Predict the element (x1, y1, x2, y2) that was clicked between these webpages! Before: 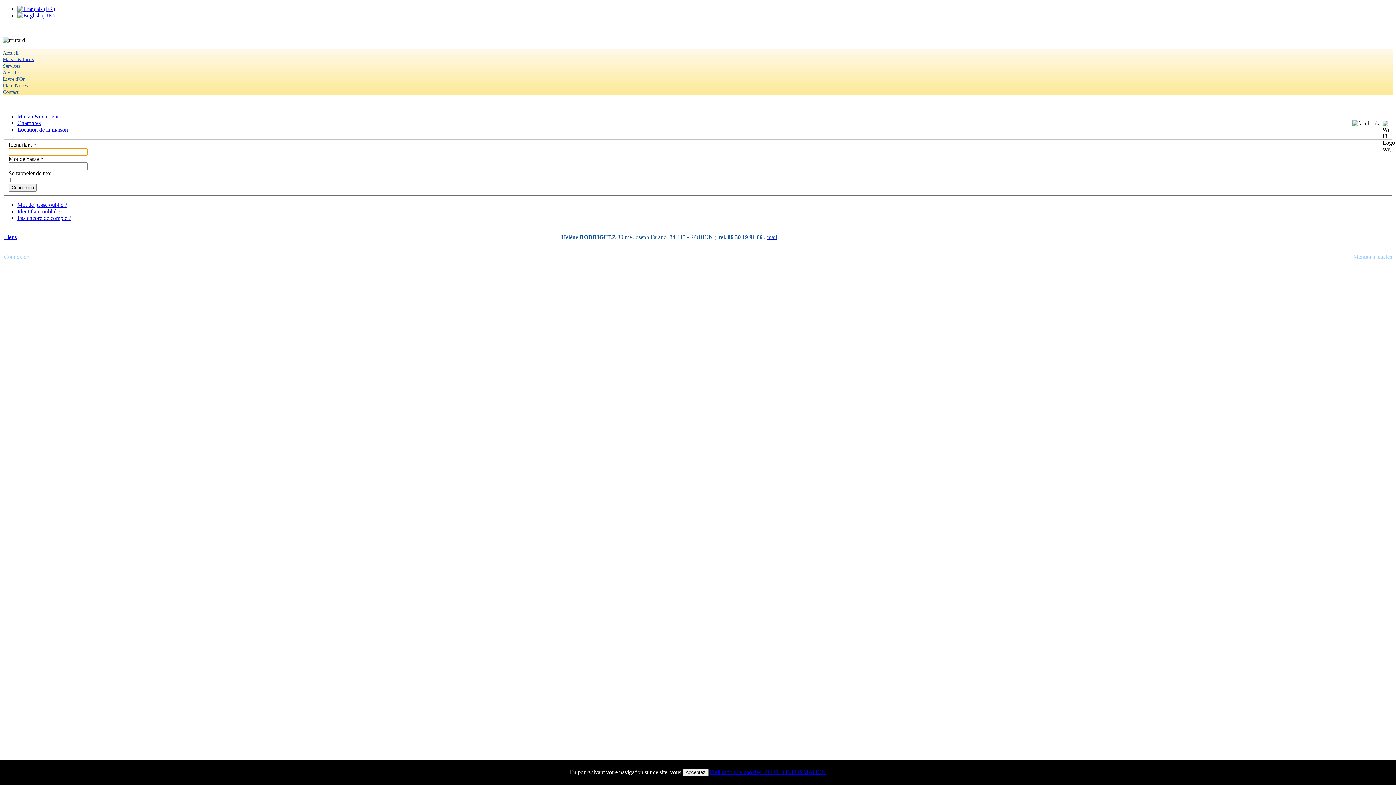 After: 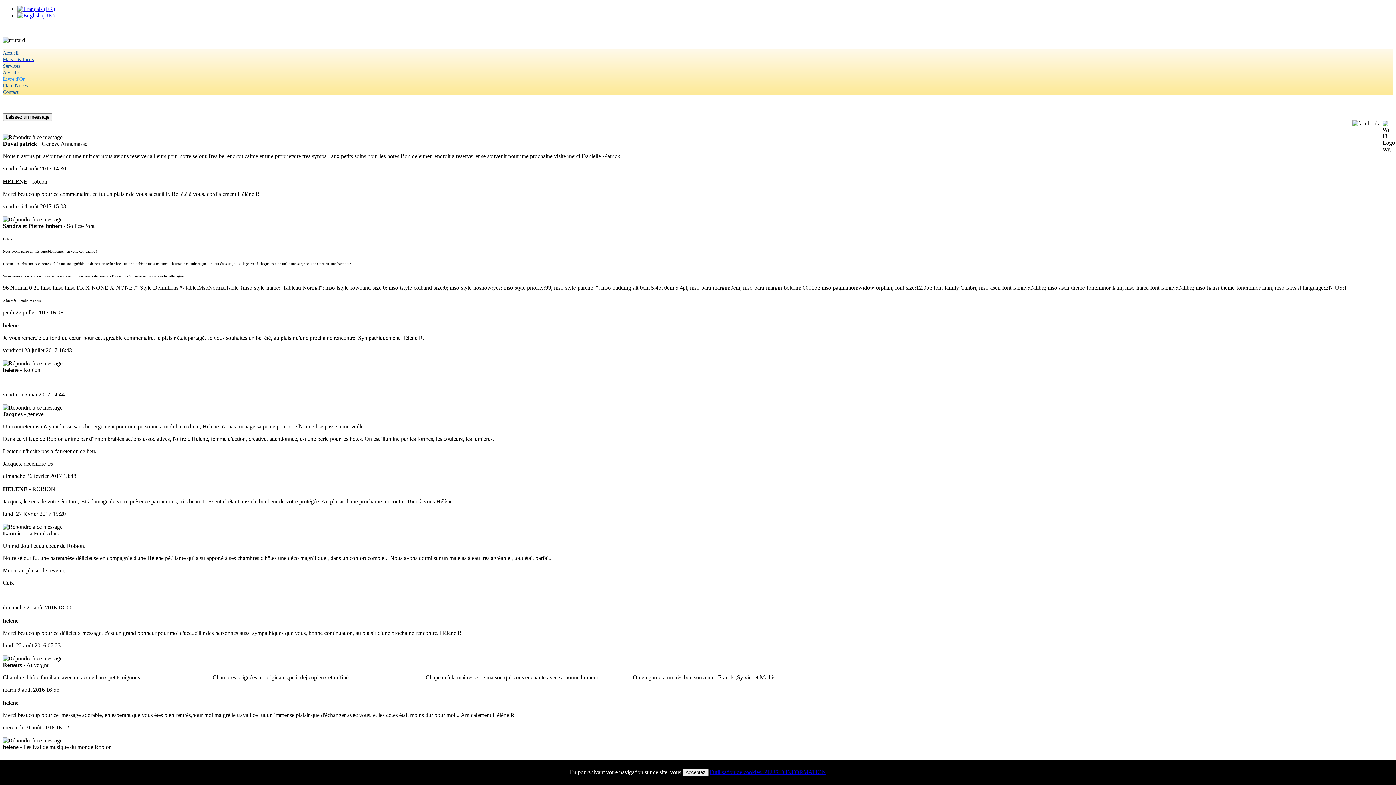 Action: label: Livre d'Or bbox: (2, 75, 24, 81)